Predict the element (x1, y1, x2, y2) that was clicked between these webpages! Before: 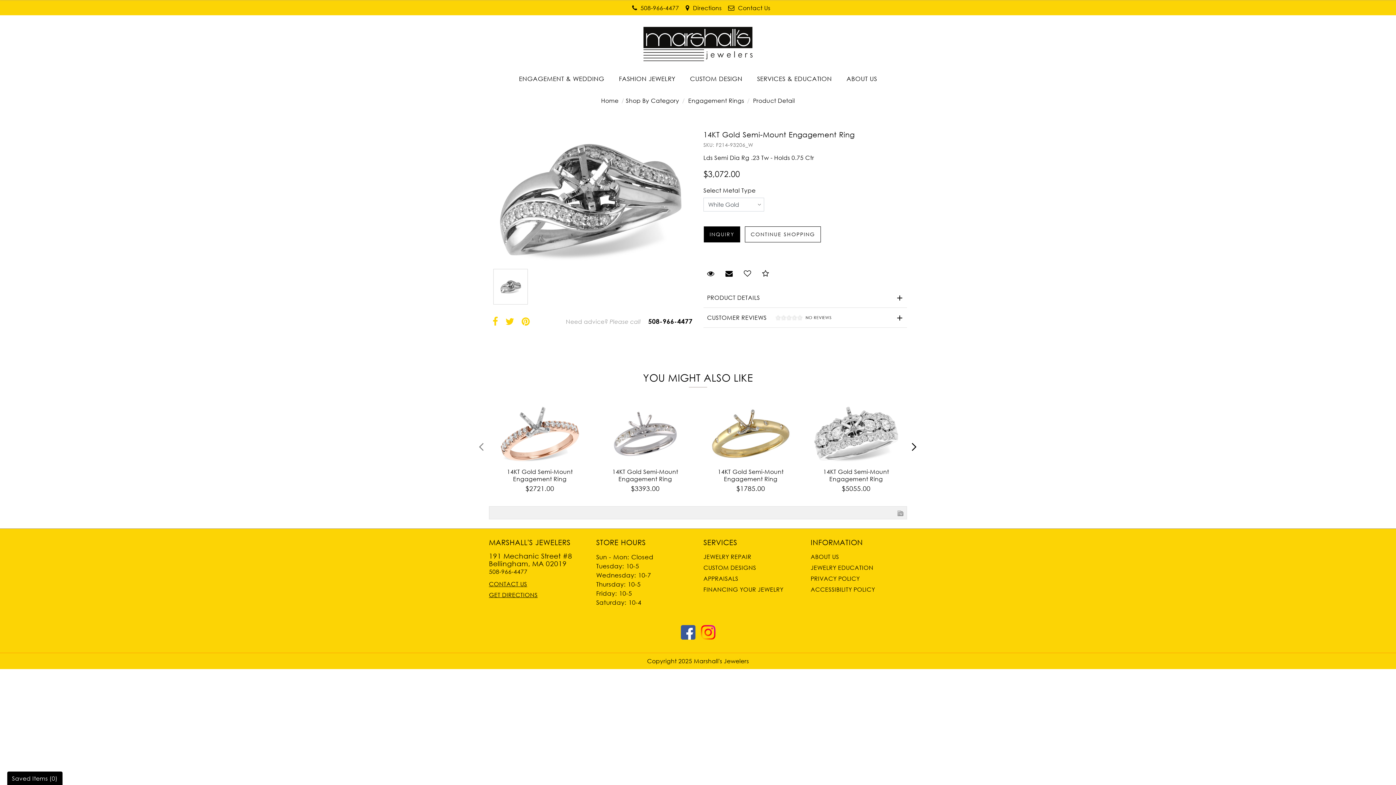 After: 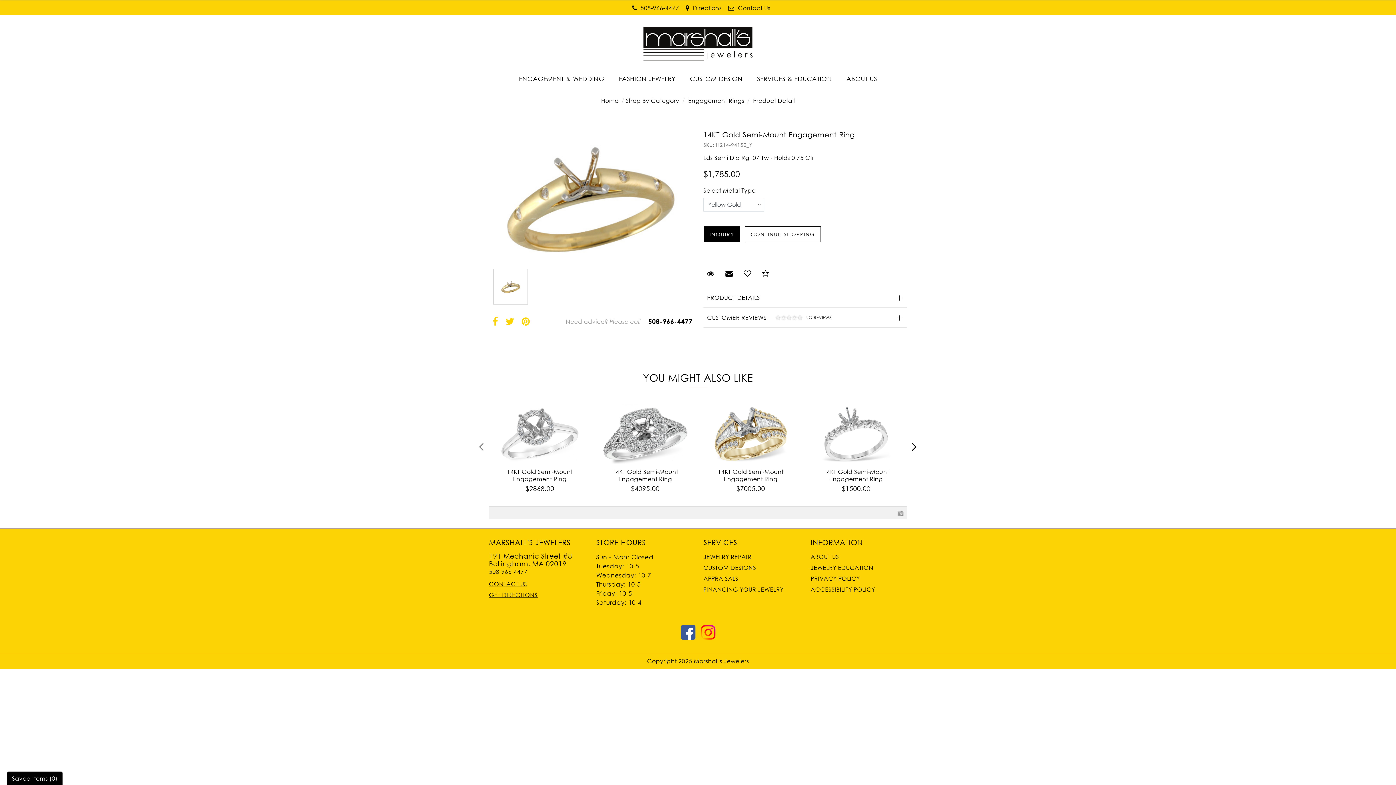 Action: bbox: (705, 404, 796, 464)